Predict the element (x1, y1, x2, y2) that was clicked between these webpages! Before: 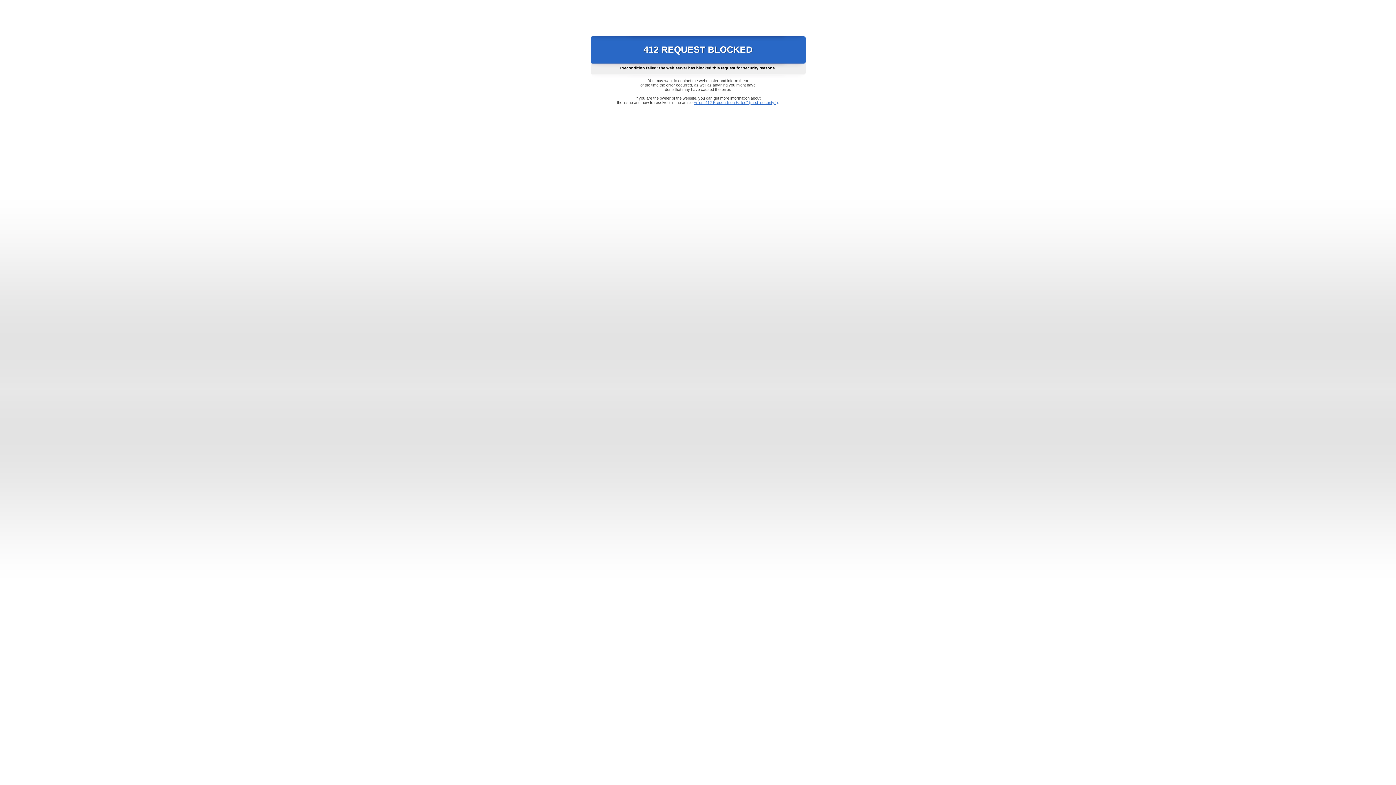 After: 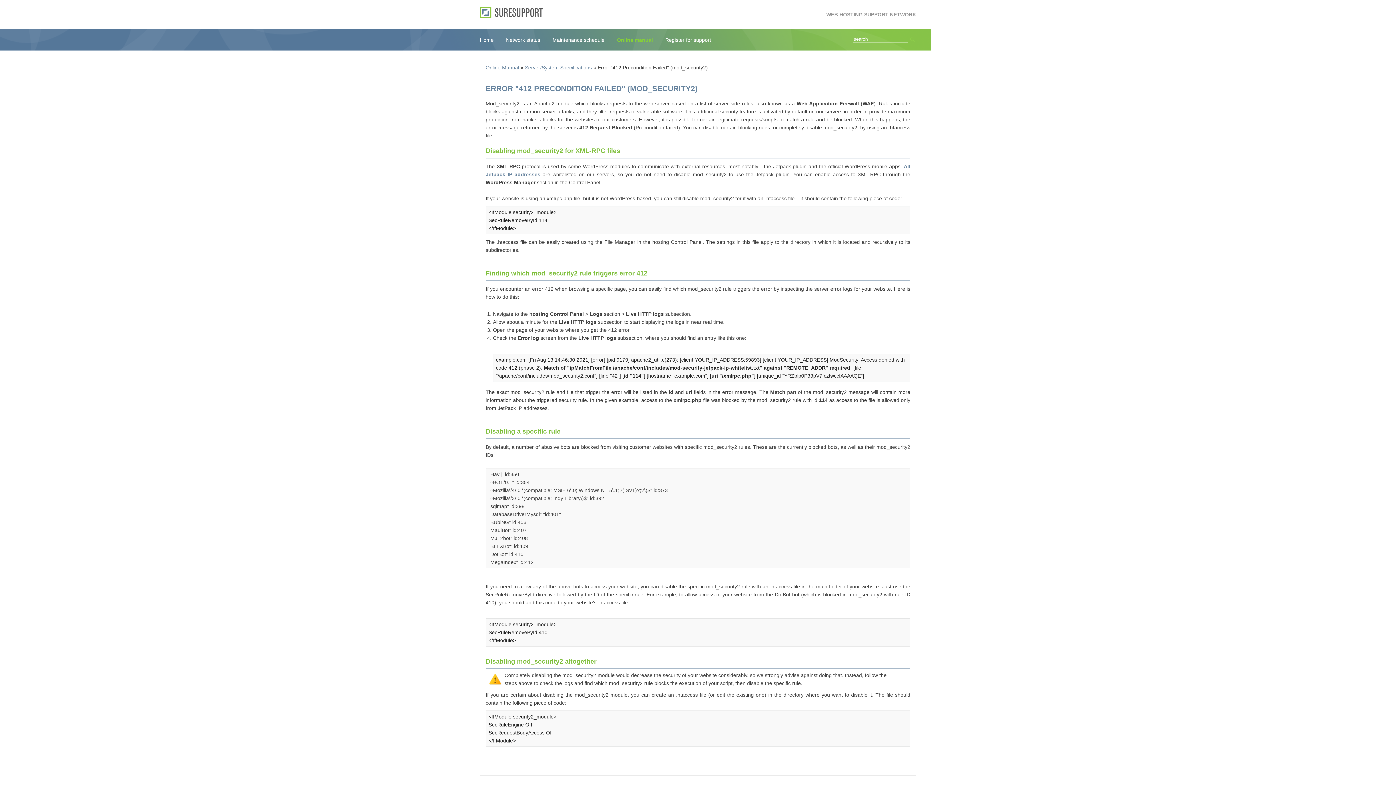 Action: label: Error "412 Precondition Failed" (mod_security2) bbox: (693, 100, 778, 104)